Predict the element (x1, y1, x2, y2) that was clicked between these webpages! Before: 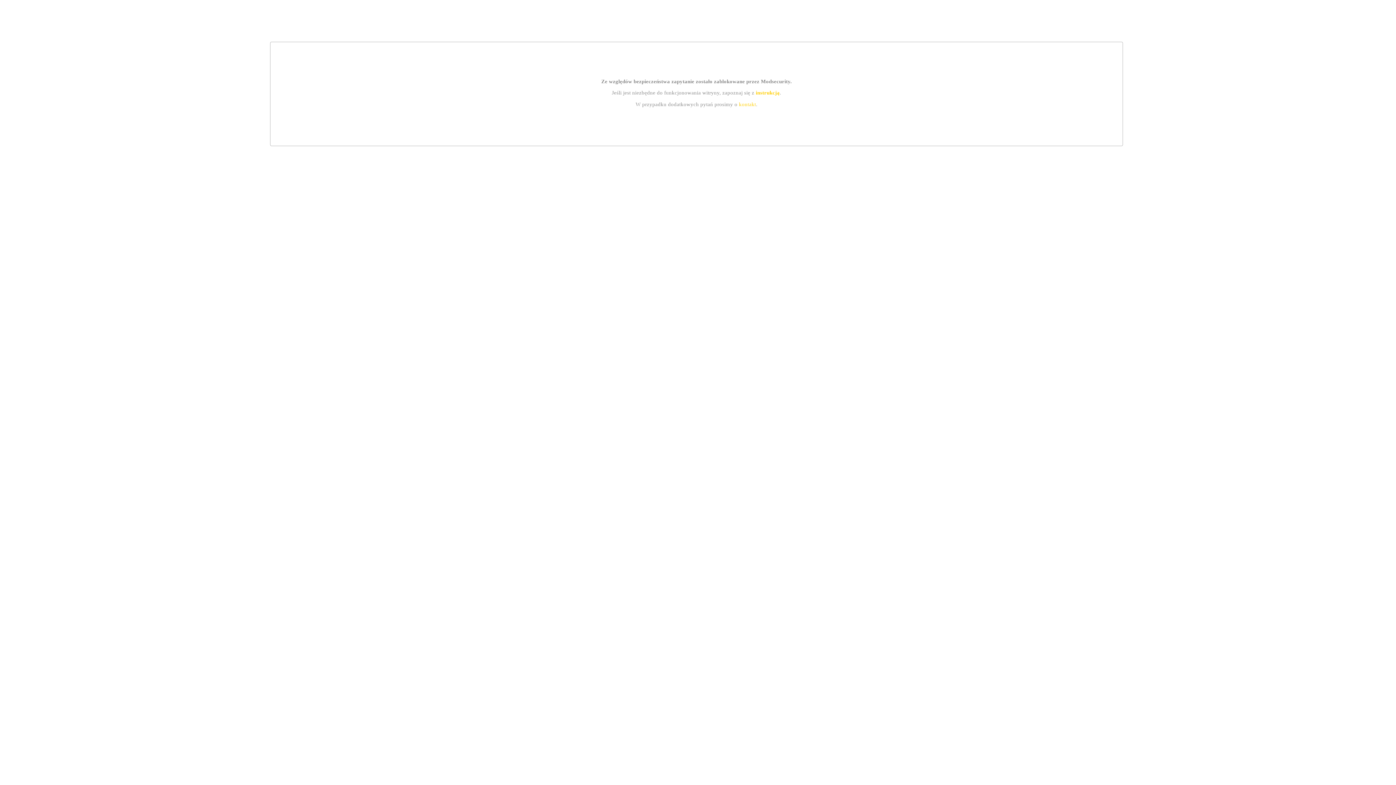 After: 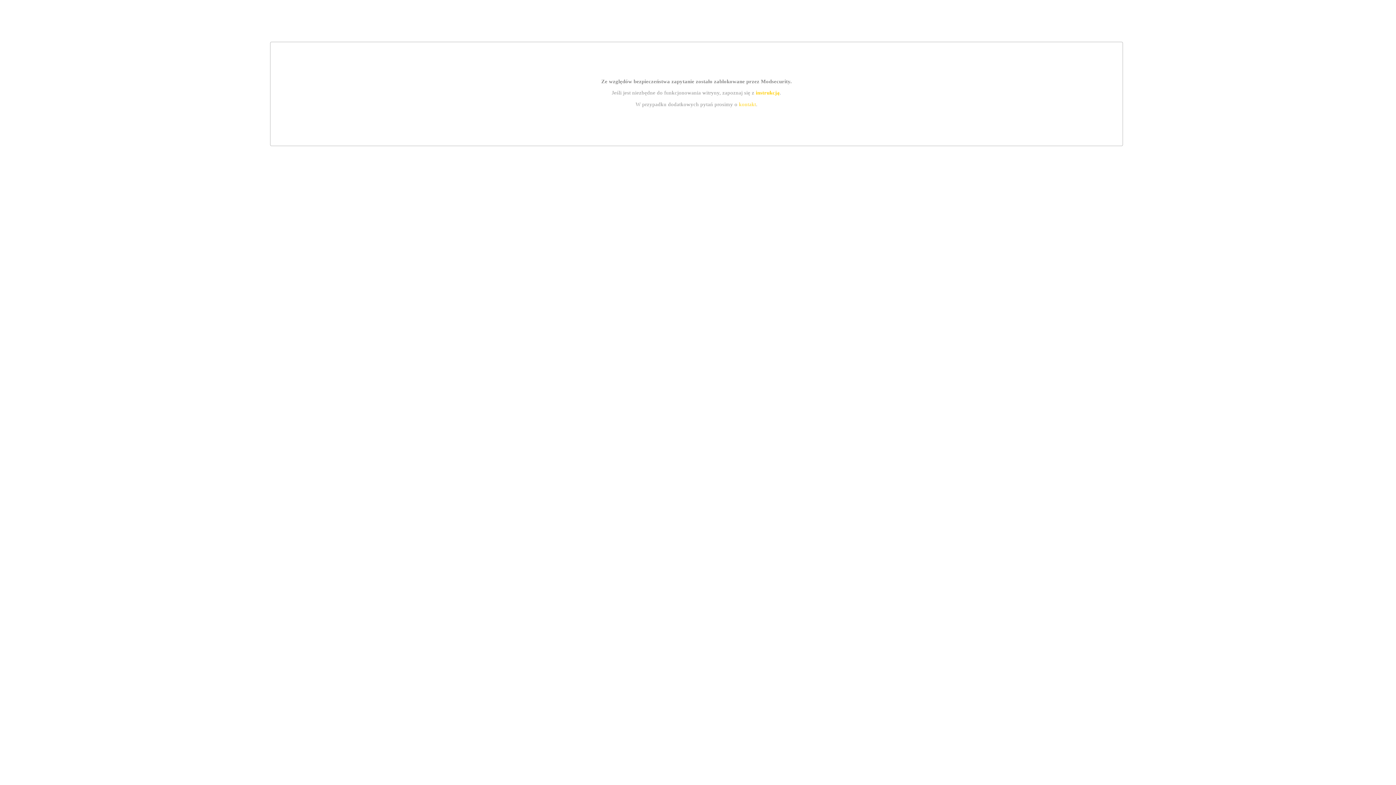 Action: label: kontakt bbox: (739, 101, 756, 107)